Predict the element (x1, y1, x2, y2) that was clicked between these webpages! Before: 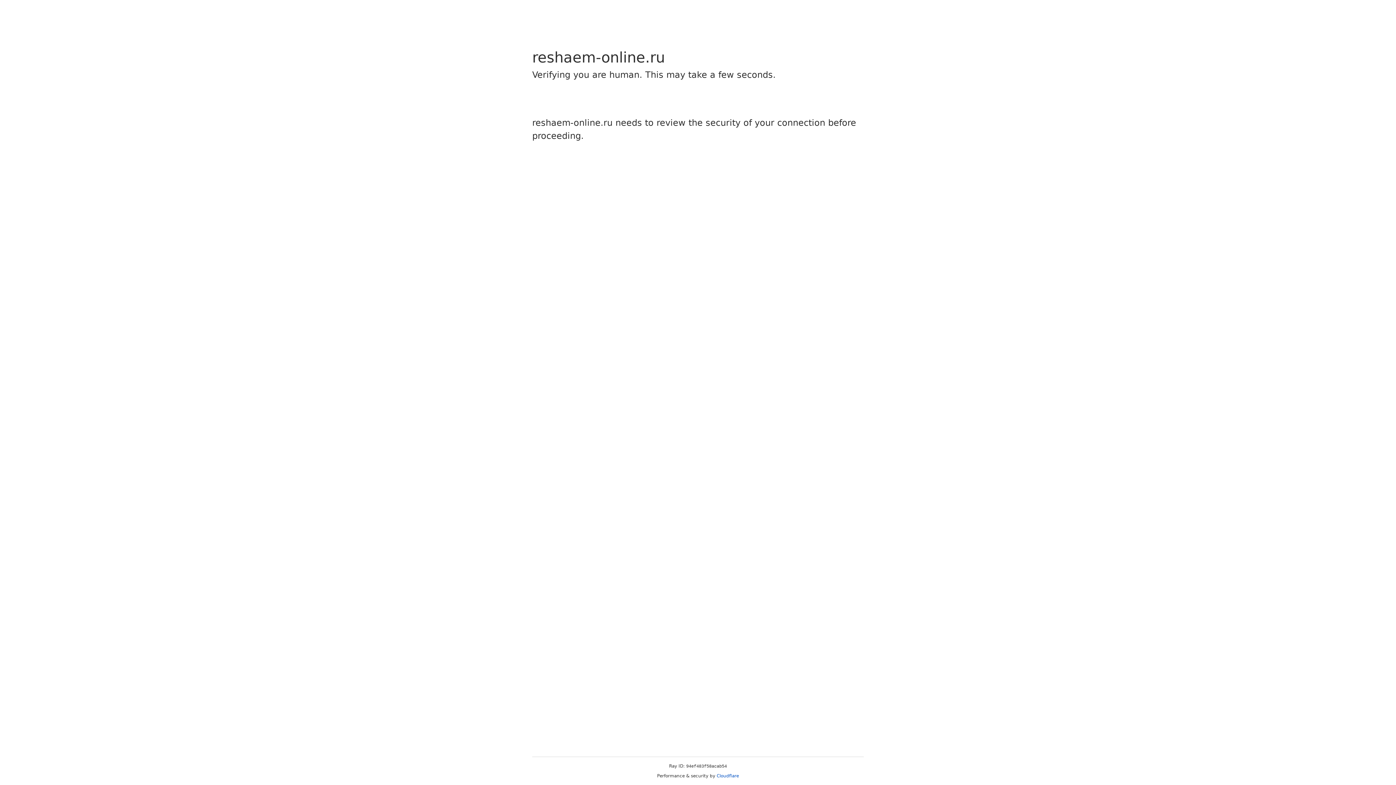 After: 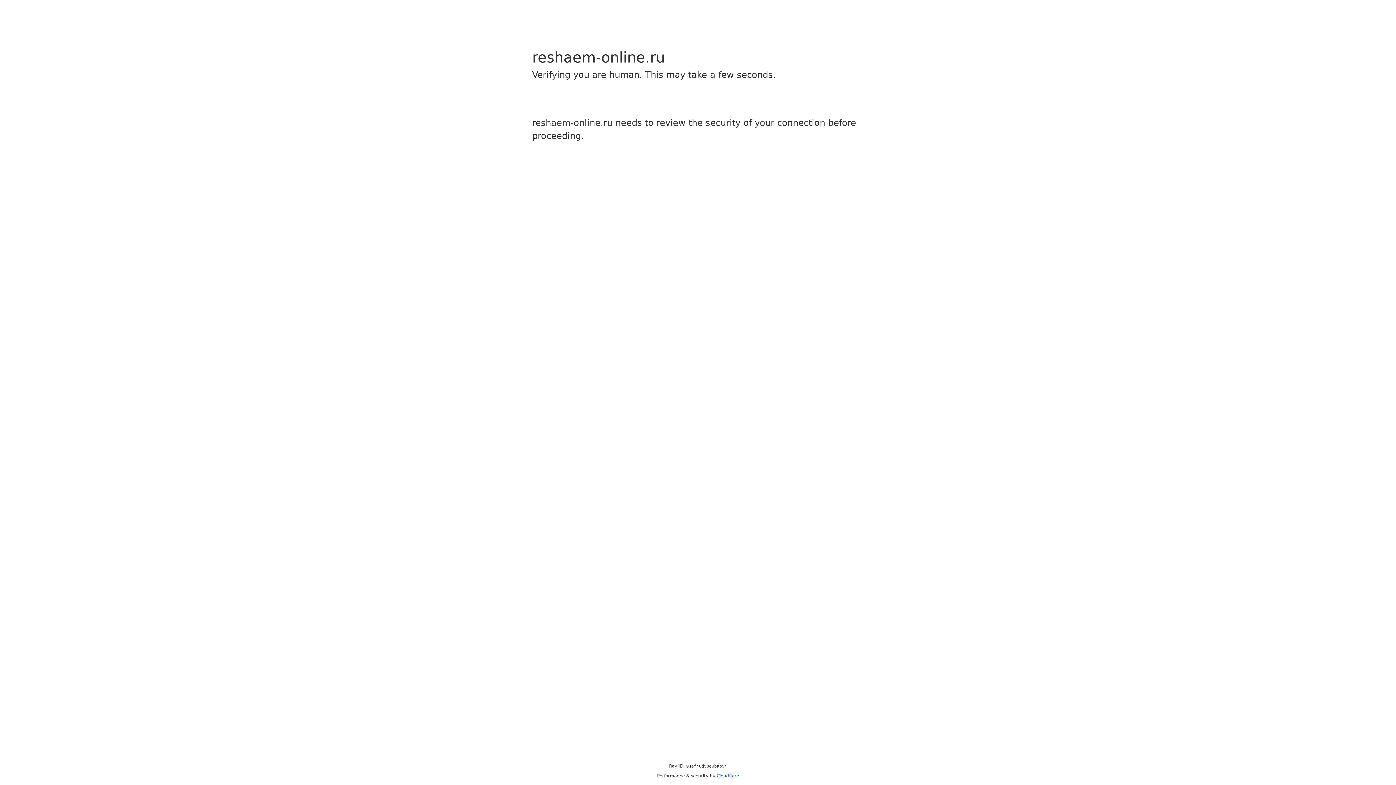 Action: bbox: (716, 773, 739, 778) label: Cloudflare